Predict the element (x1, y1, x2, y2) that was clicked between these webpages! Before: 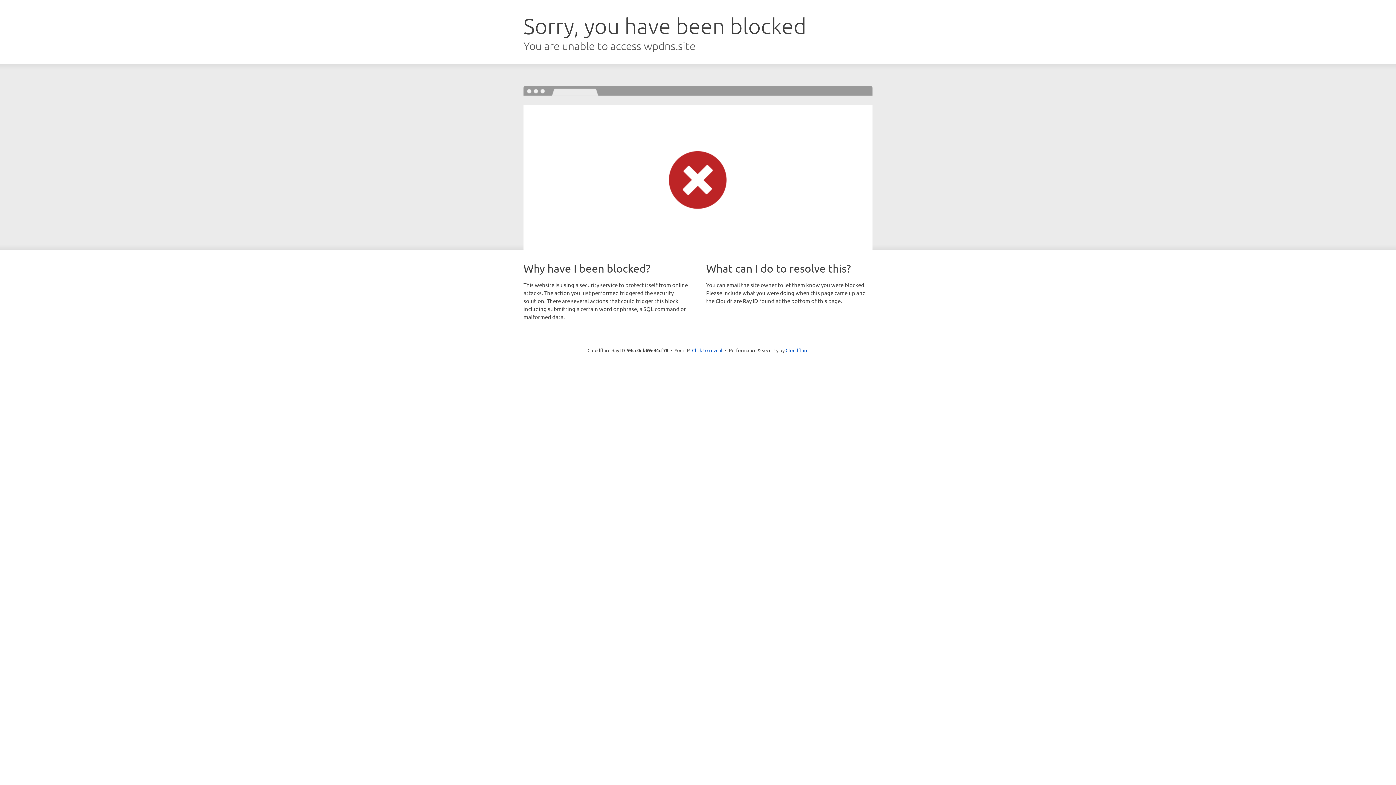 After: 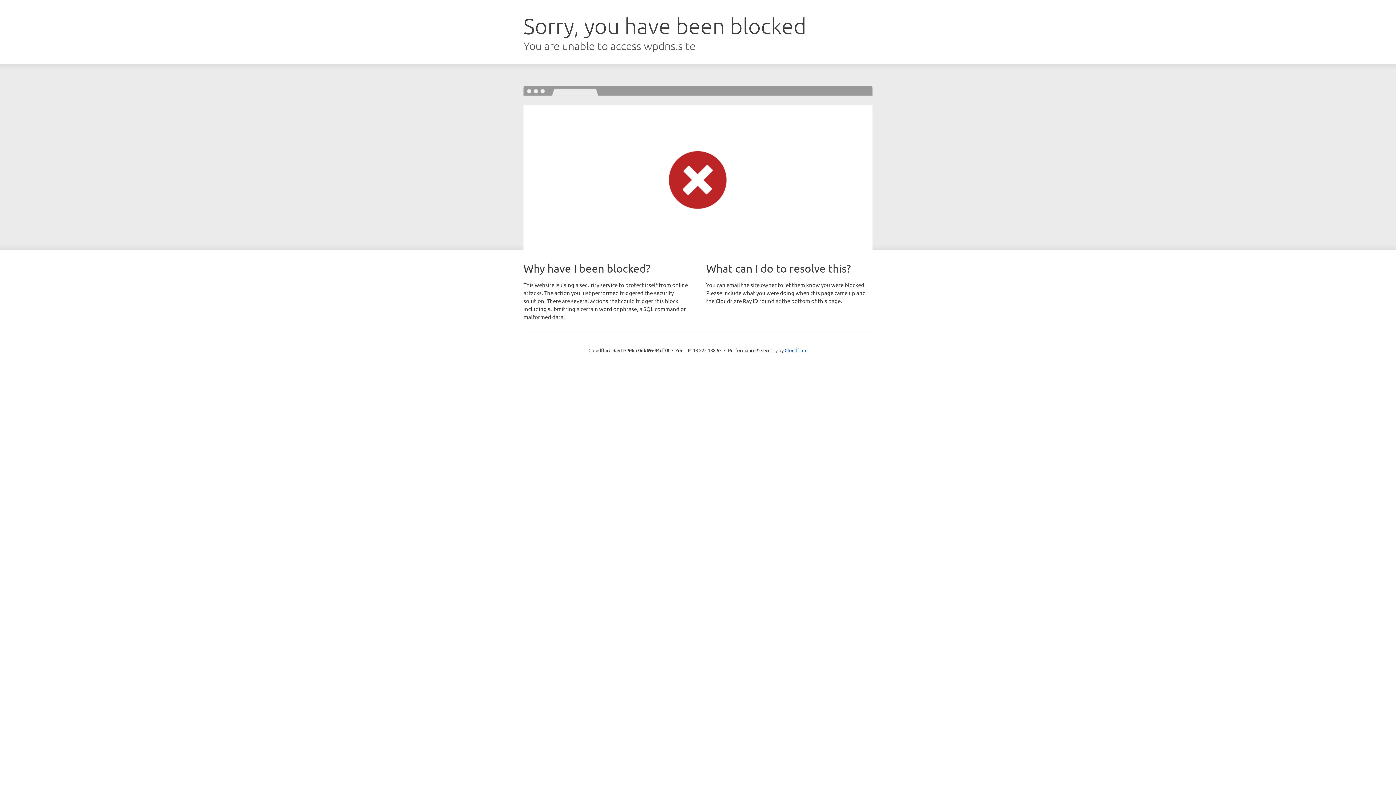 Action: label: Click to reveal bbox: (692, 346, 722, 353)